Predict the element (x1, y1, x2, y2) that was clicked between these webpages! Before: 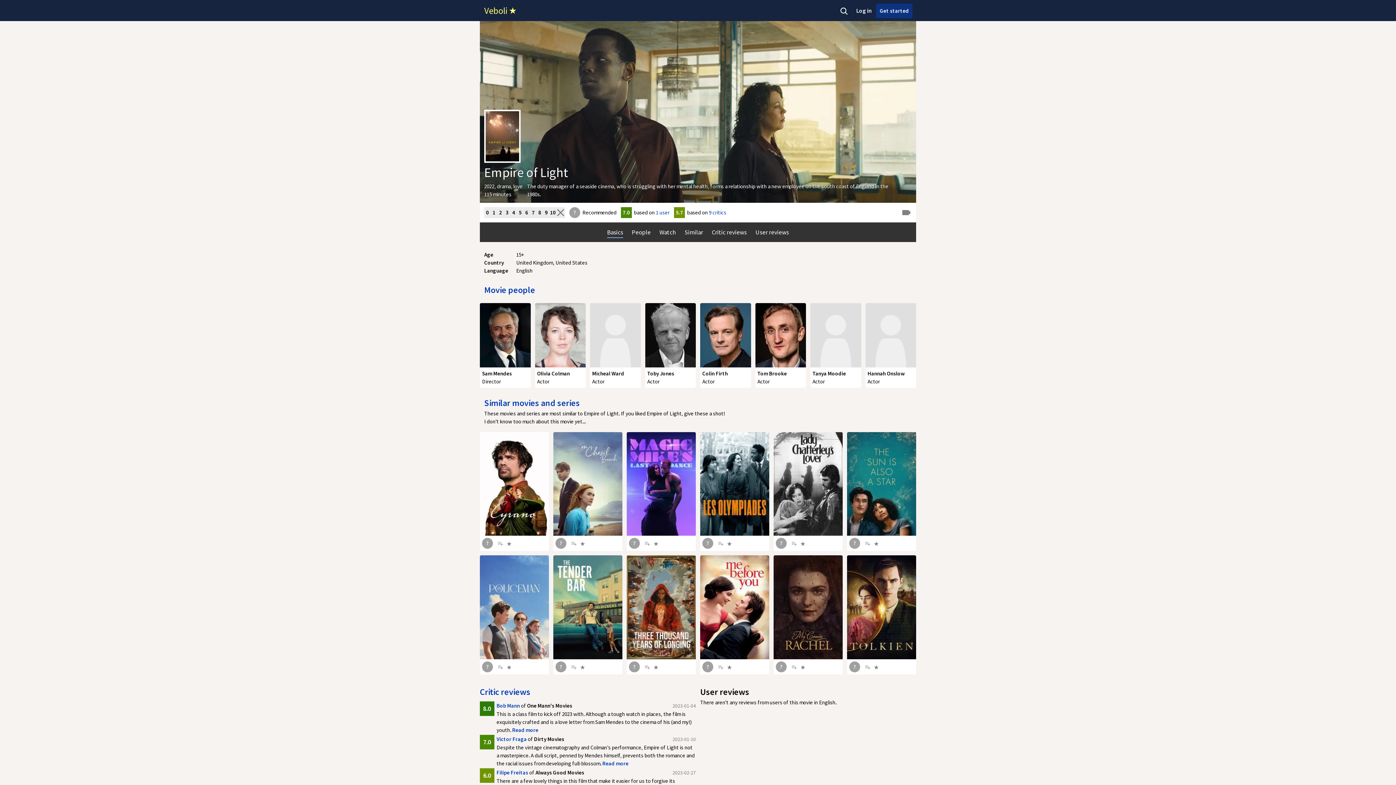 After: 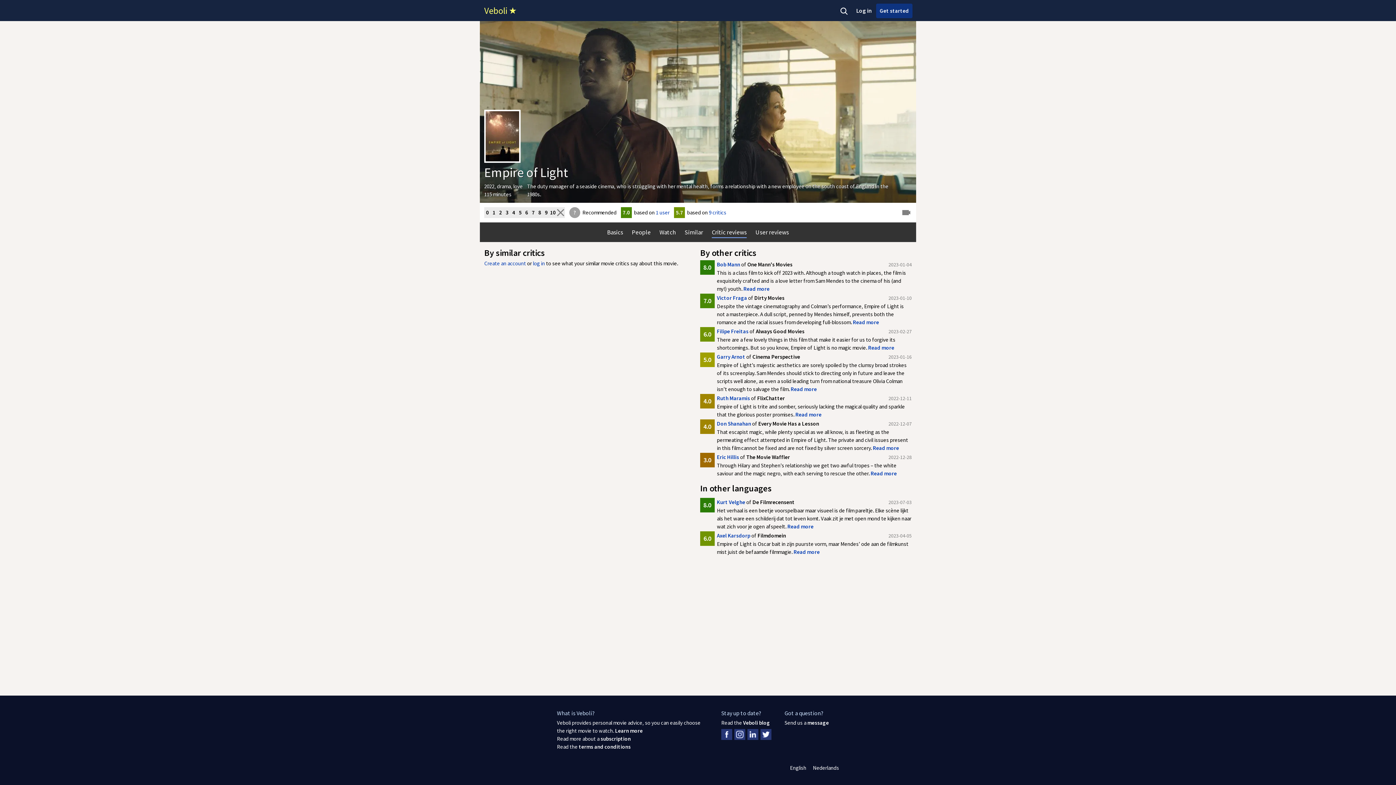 Action: label: Critic reviews bbox: (709, 227, 749, 237)